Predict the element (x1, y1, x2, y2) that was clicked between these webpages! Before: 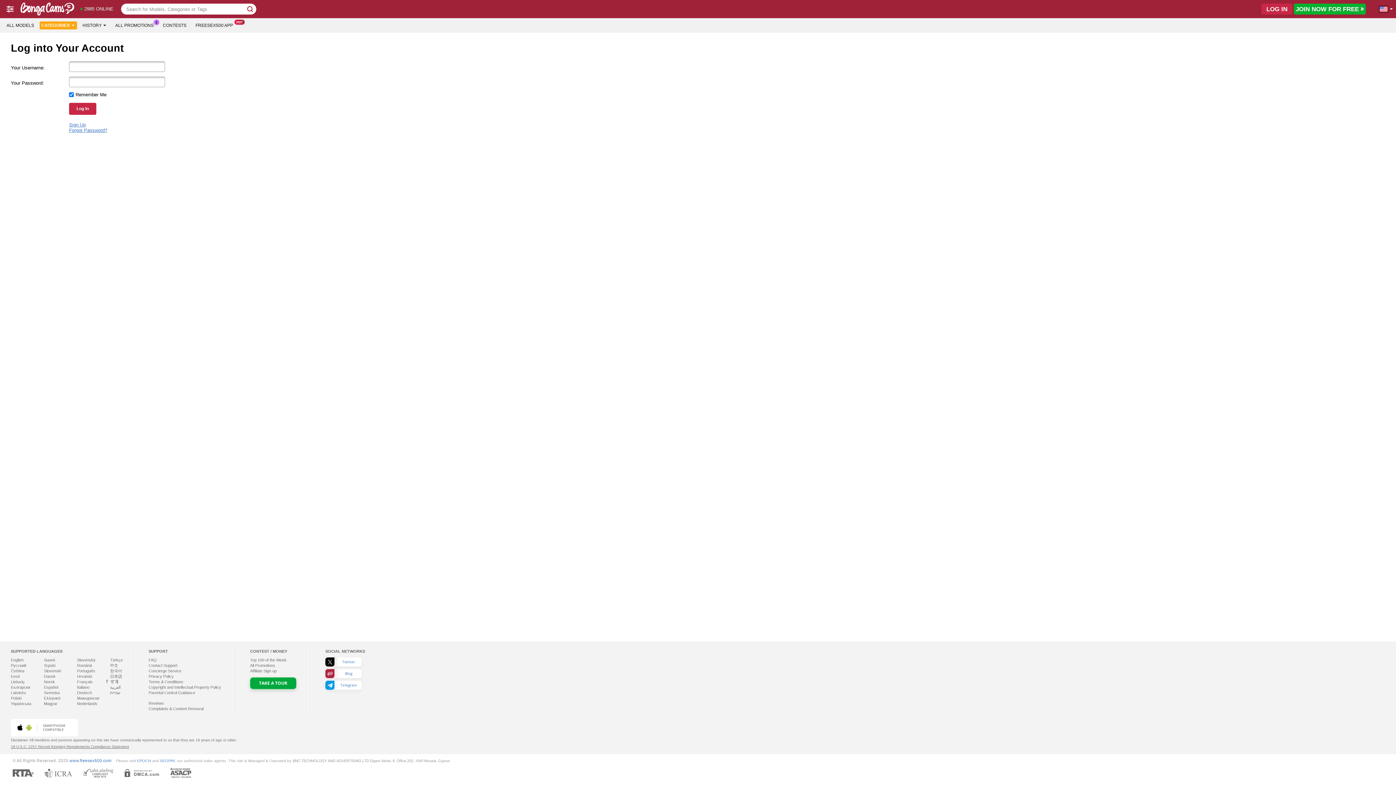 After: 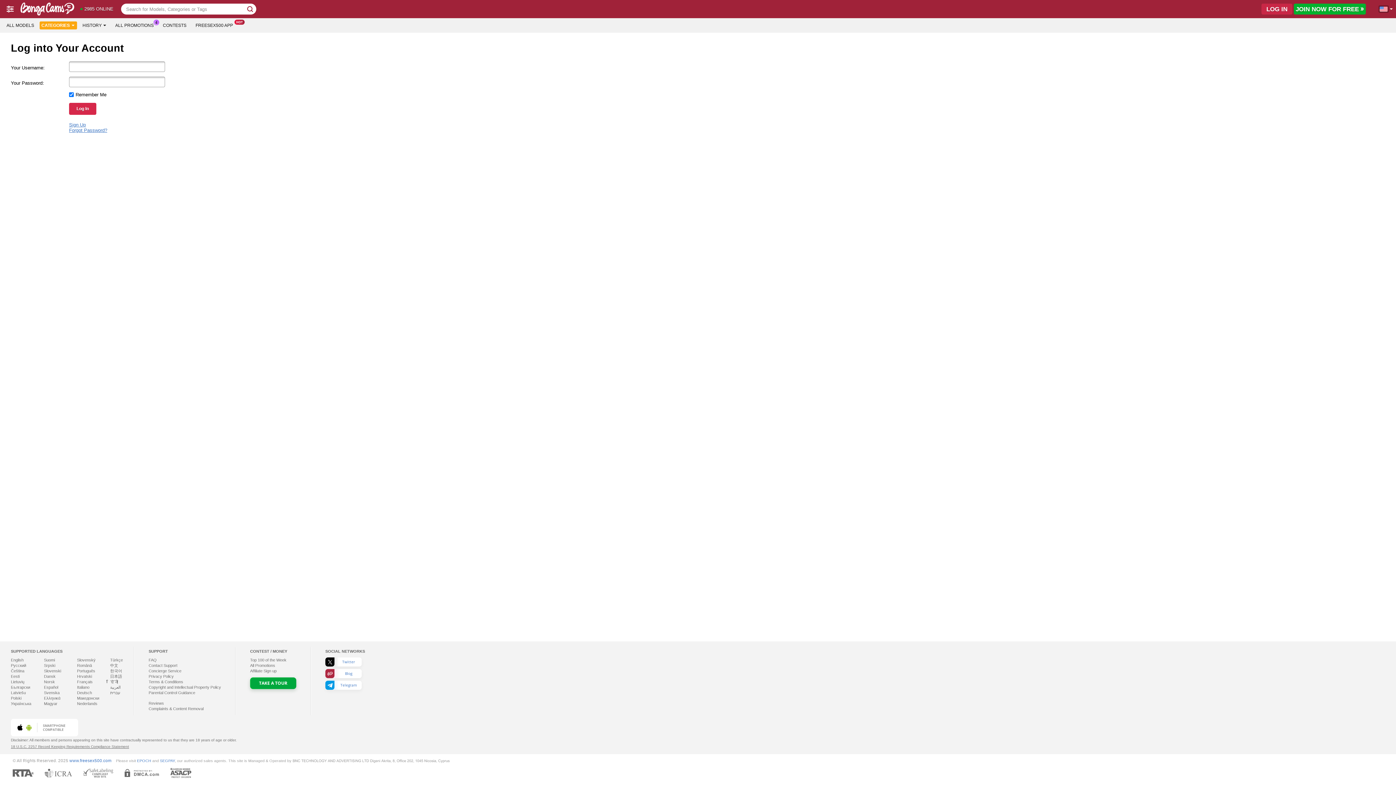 Action: label: Log In bbox: (69, 102, 96, 114)